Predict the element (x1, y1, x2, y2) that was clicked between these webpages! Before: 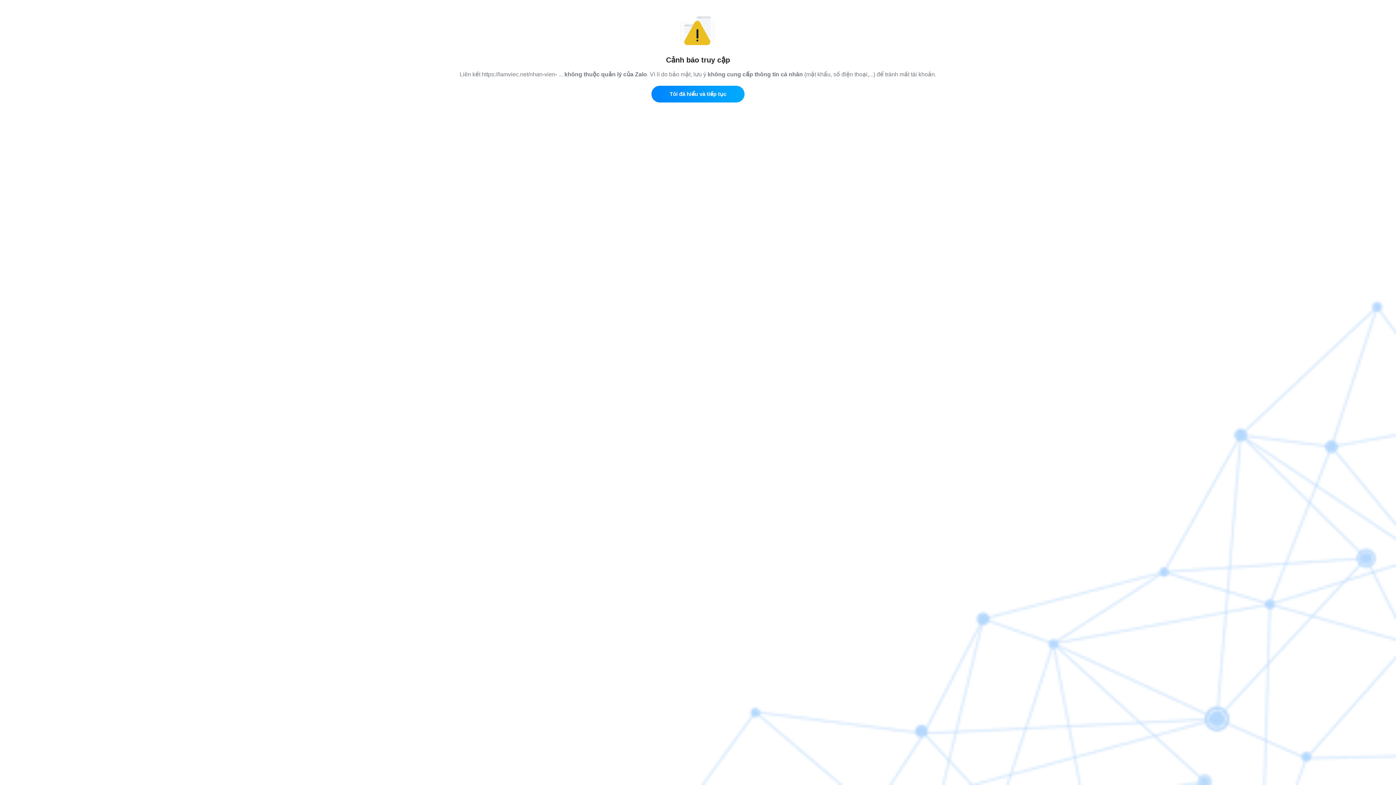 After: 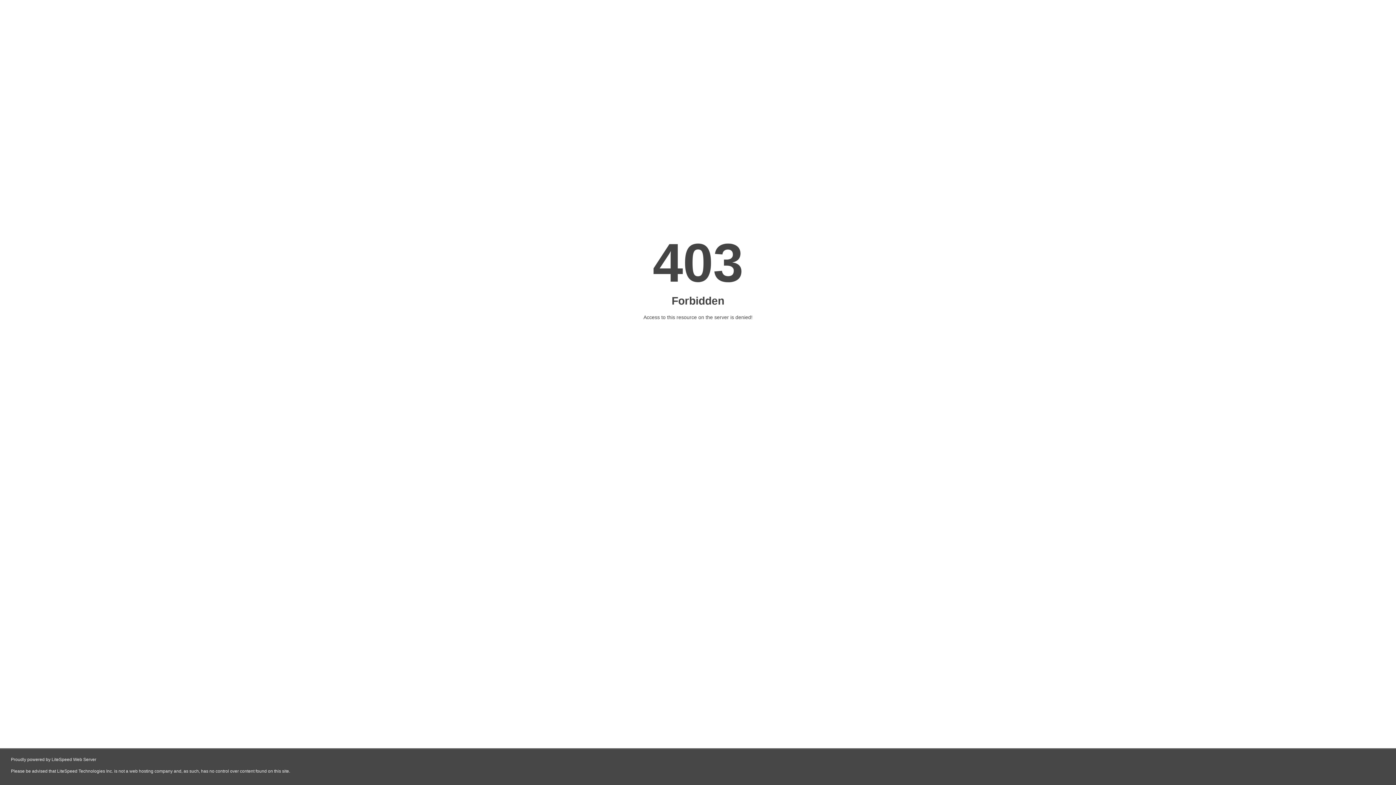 Action: bbox: (651, 85, 744, 102) label: Tôi đã hiểu và tiếp tục